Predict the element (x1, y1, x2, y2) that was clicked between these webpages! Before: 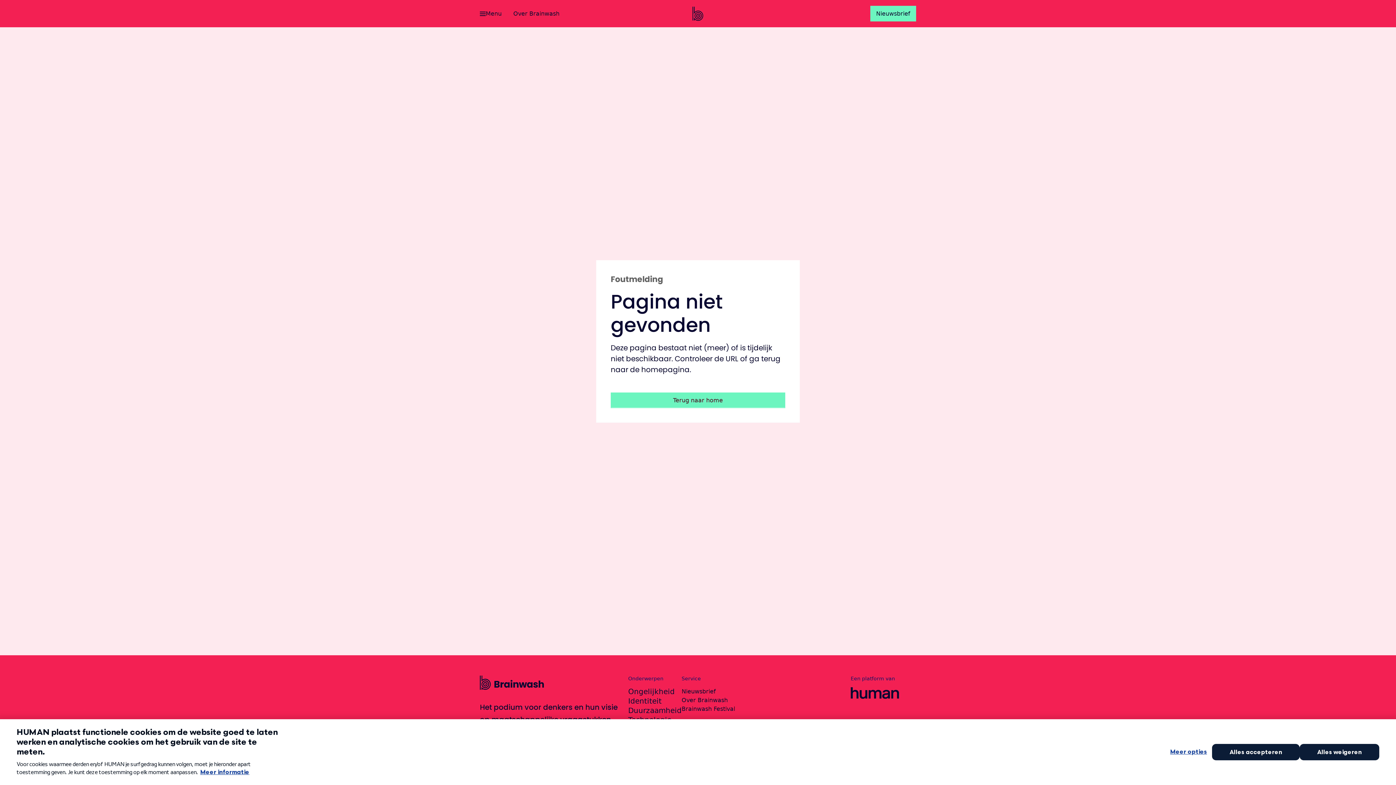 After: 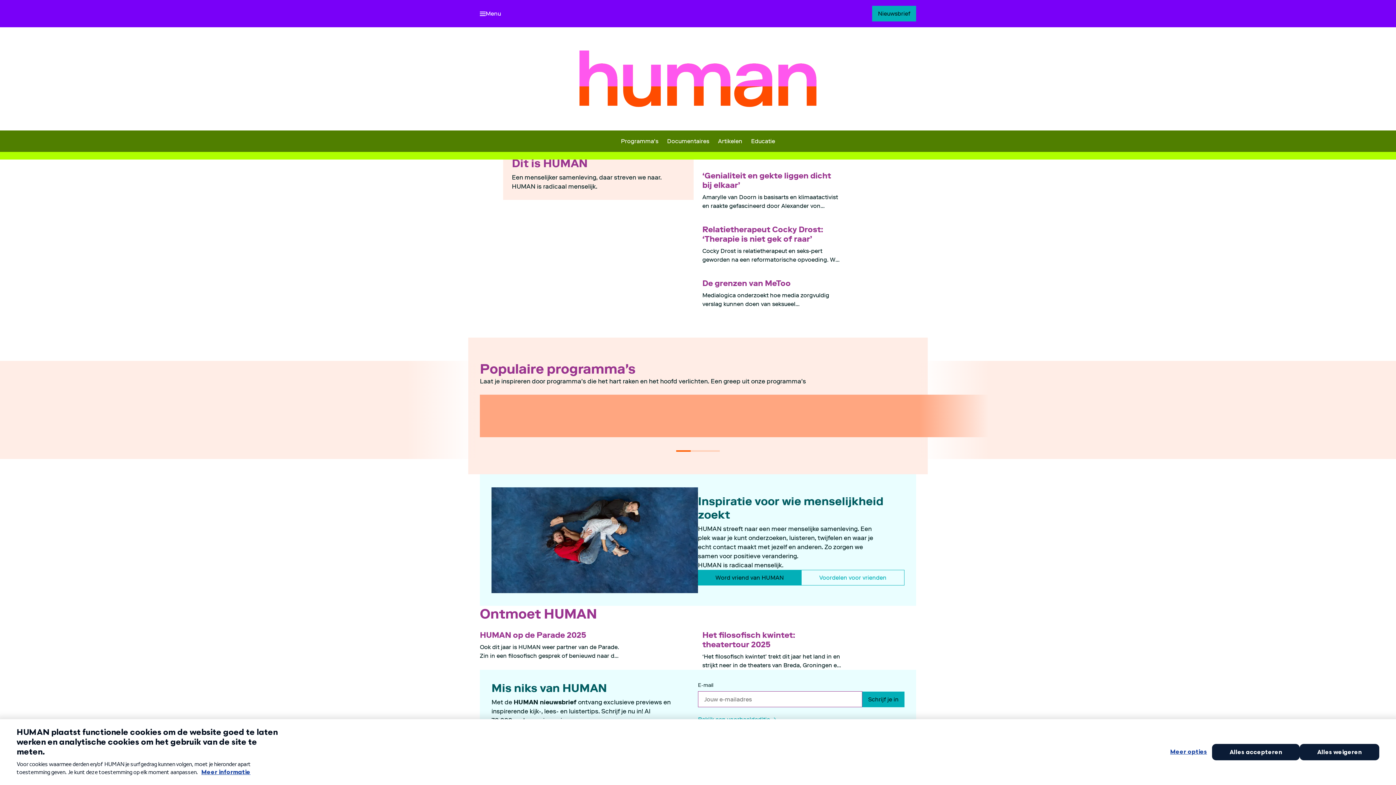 Action: bbox: (850, 687, 899, 699) label: HUMAN